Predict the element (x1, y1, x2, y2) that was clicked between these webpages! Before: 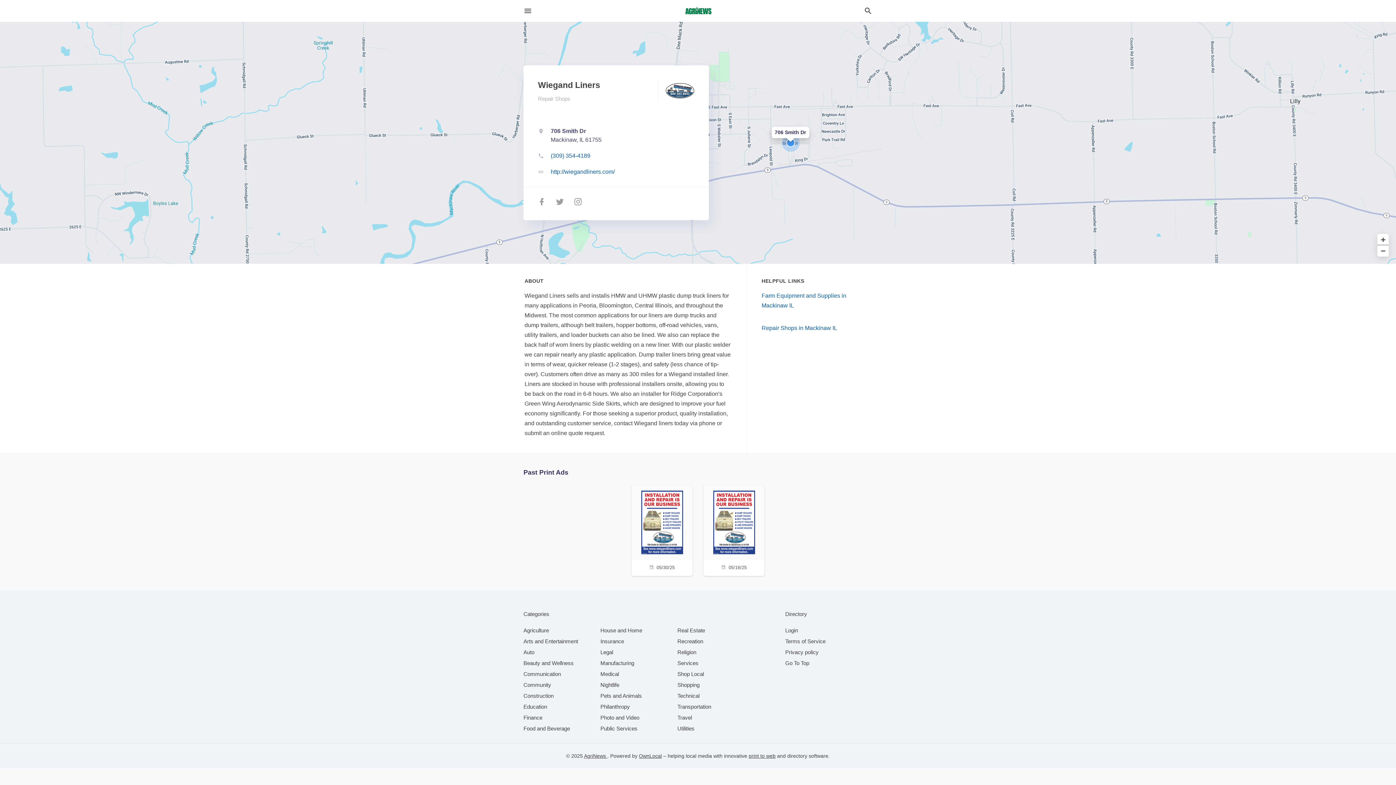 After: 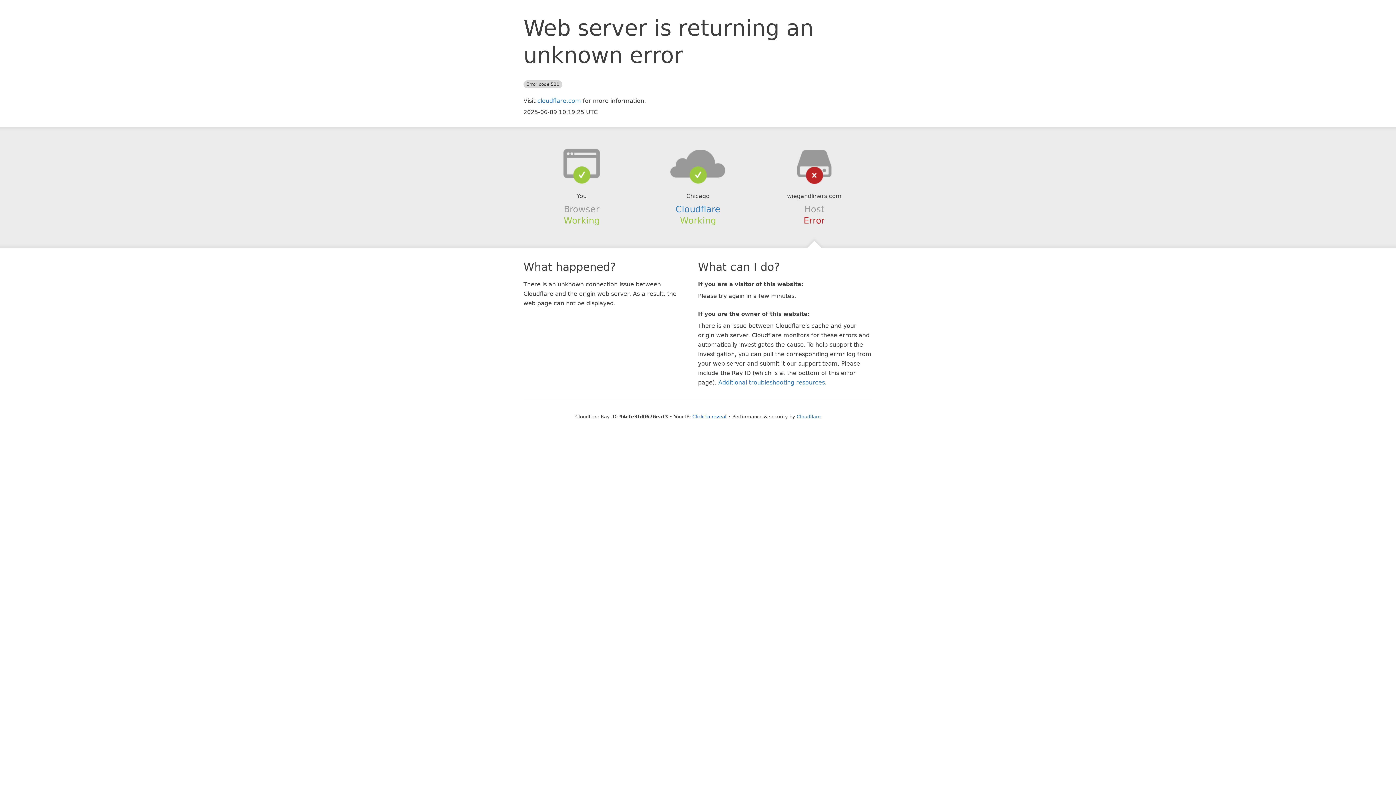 Action: label: Repair Shops in Mackinaw IL bbox: (761, 325, 837, 331)